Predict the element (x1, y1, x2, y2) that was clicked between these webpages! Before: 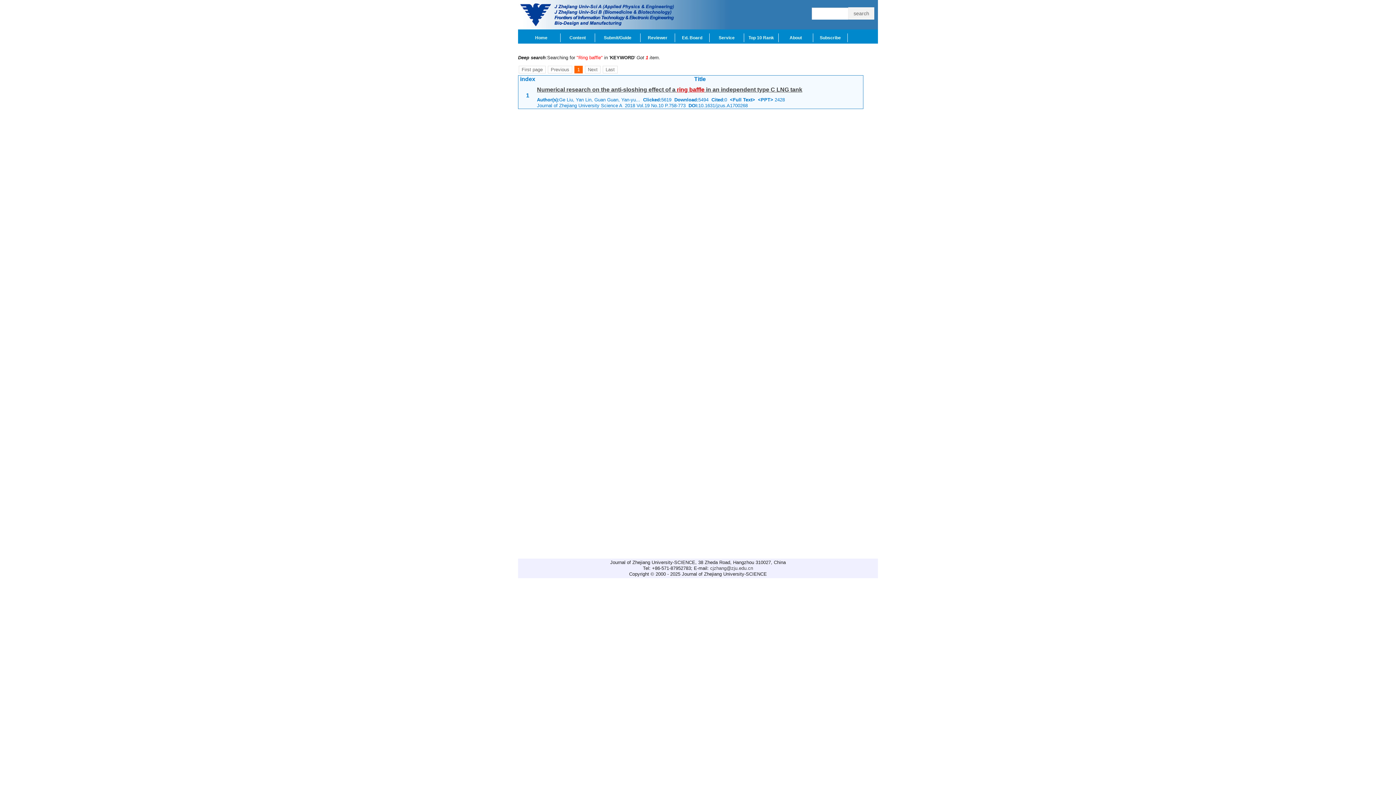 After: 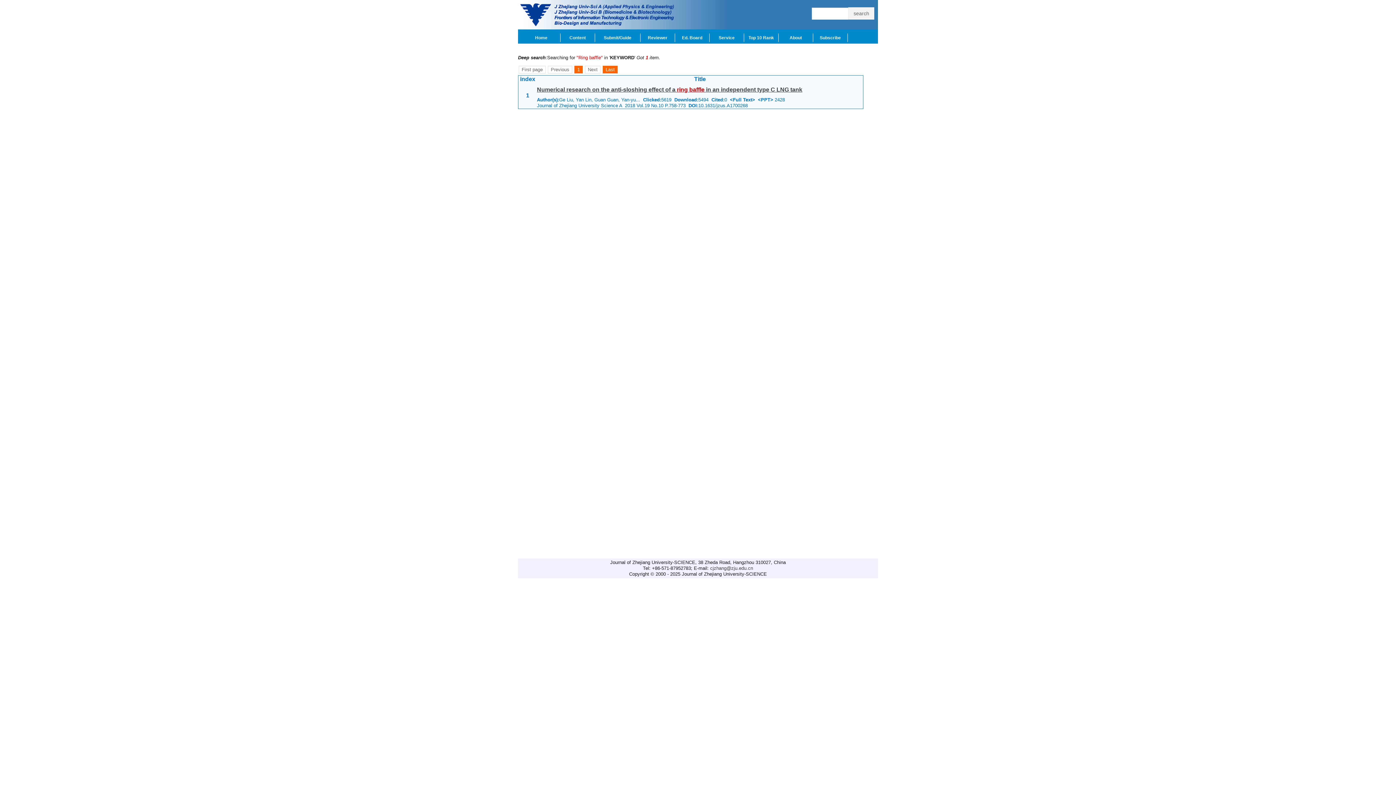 Action: label: Last bbox: (602, 65, 617, 73)